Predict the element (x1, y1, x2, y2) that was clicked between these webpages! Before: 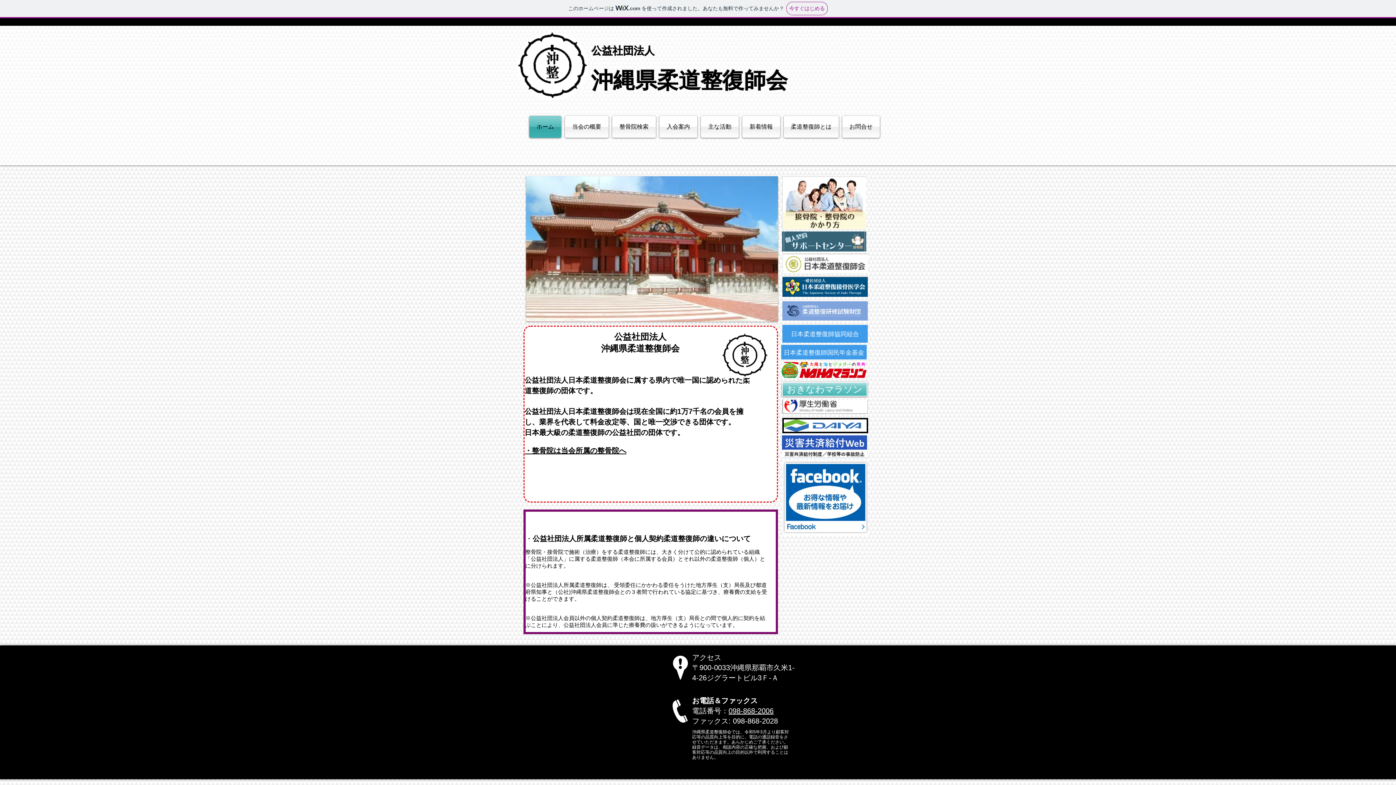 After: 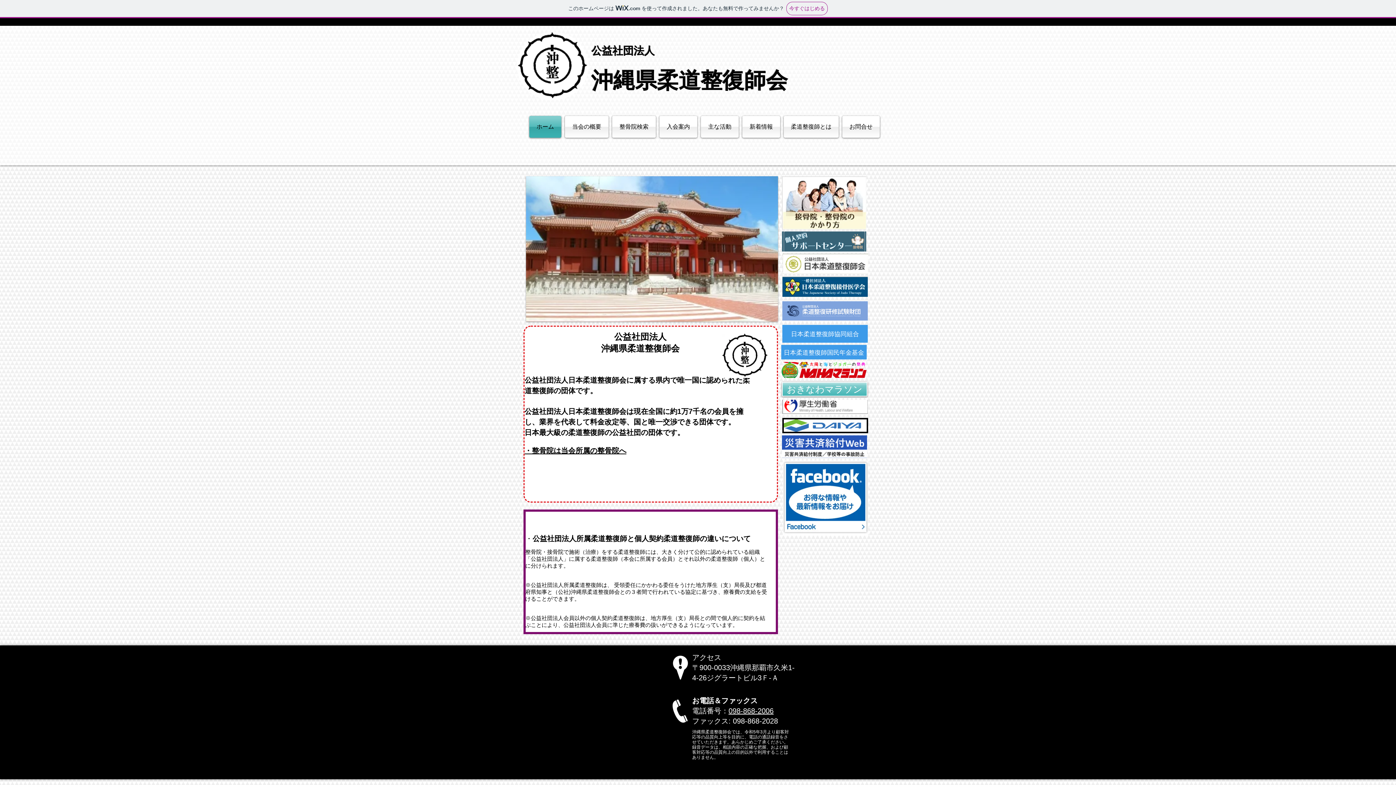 Action: bbox: (840, 116, 880, 137) label: お問合せ